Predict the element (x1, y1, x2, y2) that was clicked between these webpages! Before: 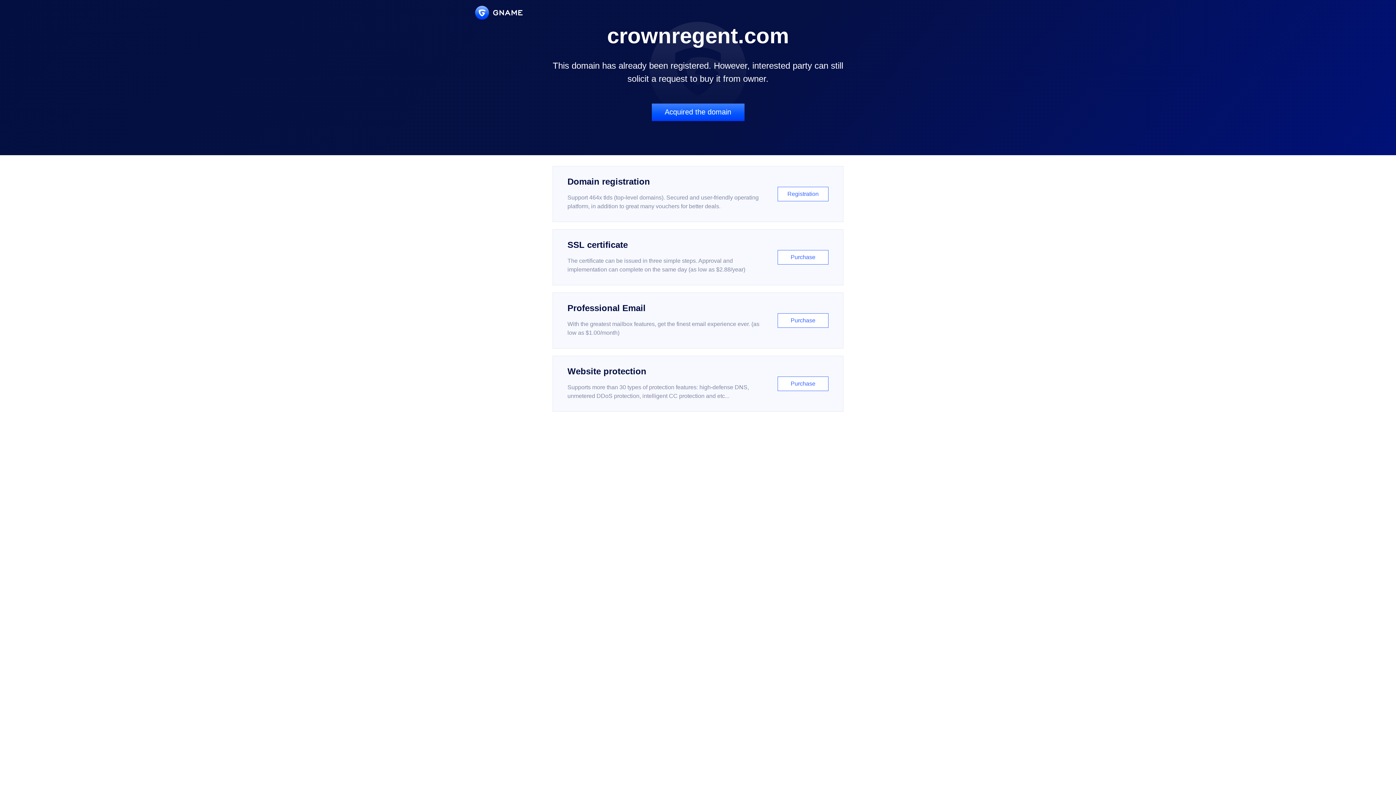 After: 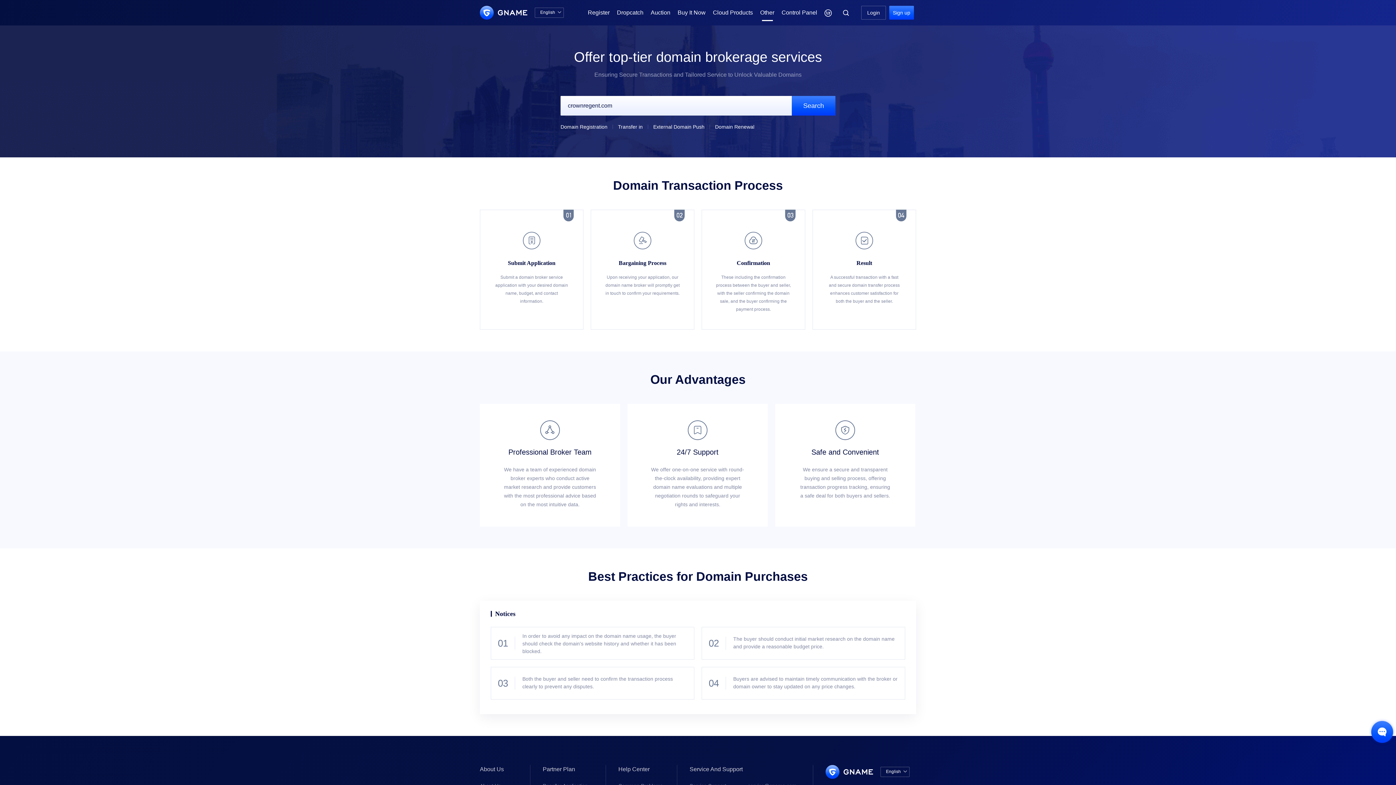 Action: label: Acquired the domain bbox: (651, 103, 744, 121)